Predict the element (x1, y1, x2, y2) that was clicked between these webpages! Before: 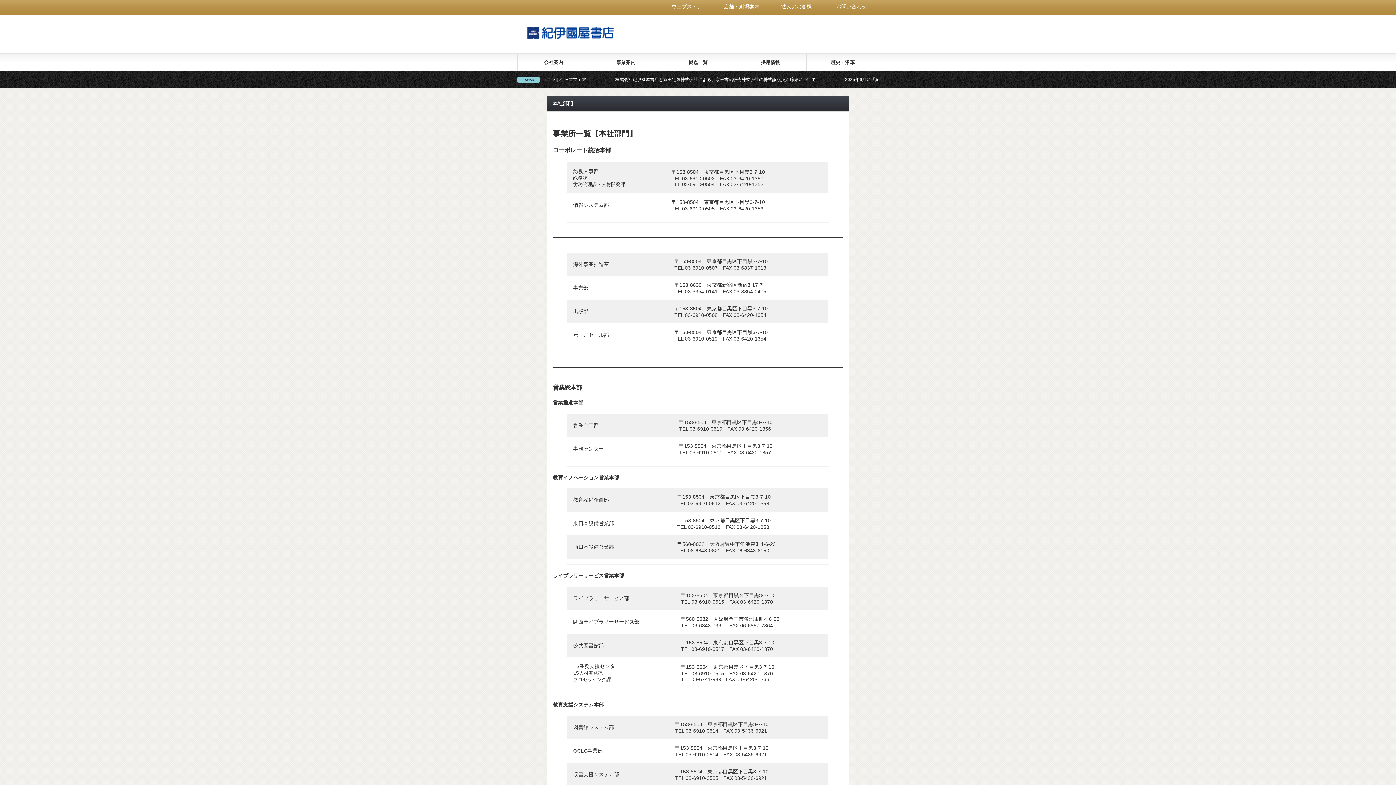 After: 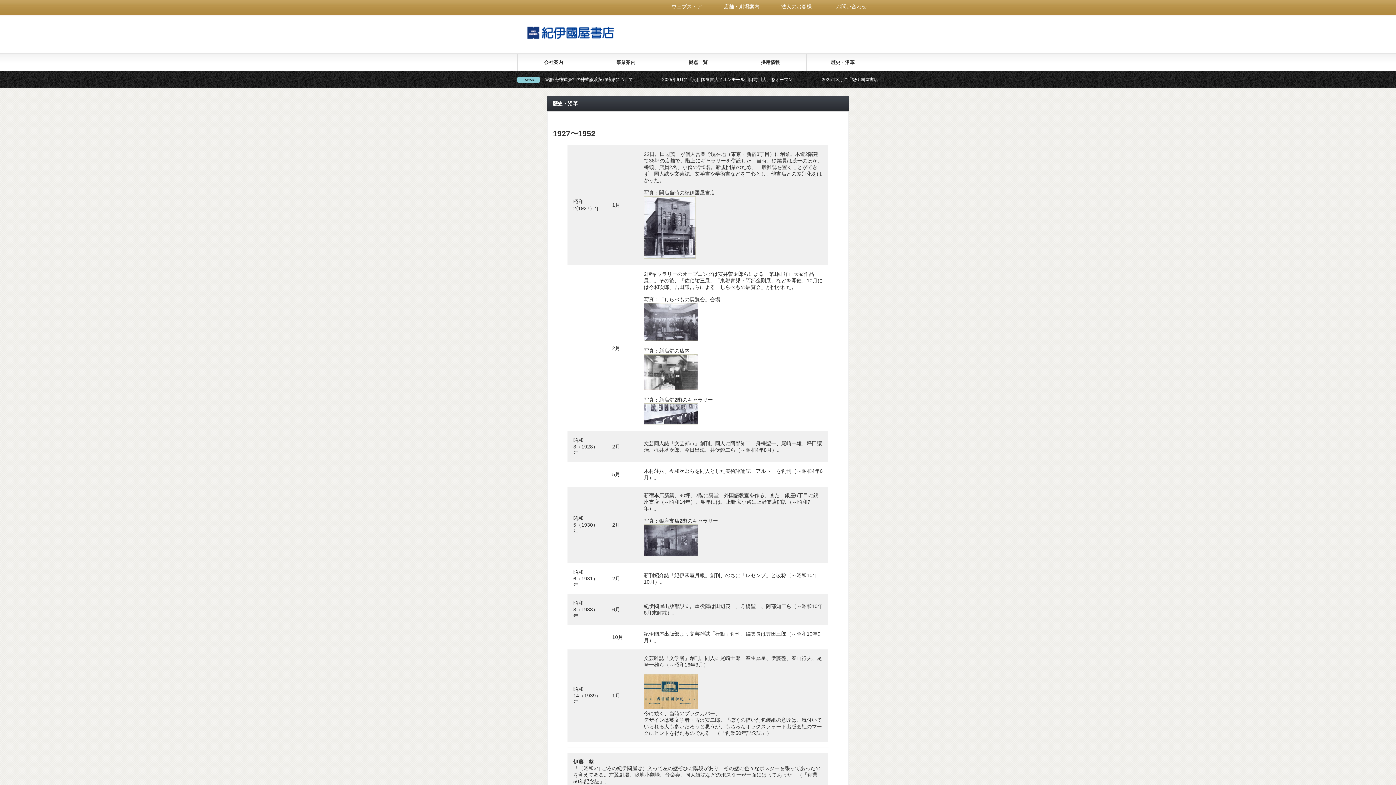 Action: bbox: (806, 53, 878, 70) label: 歴史・沿革